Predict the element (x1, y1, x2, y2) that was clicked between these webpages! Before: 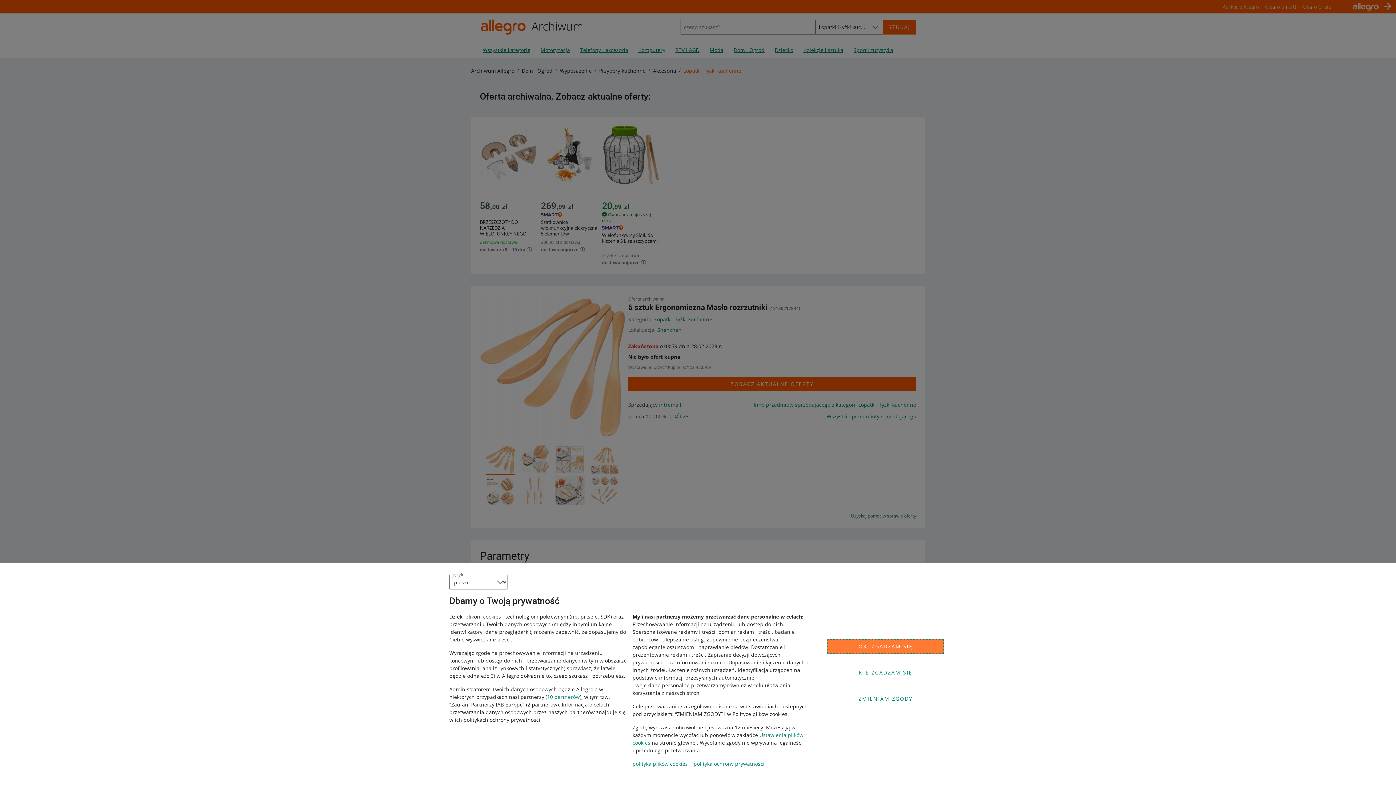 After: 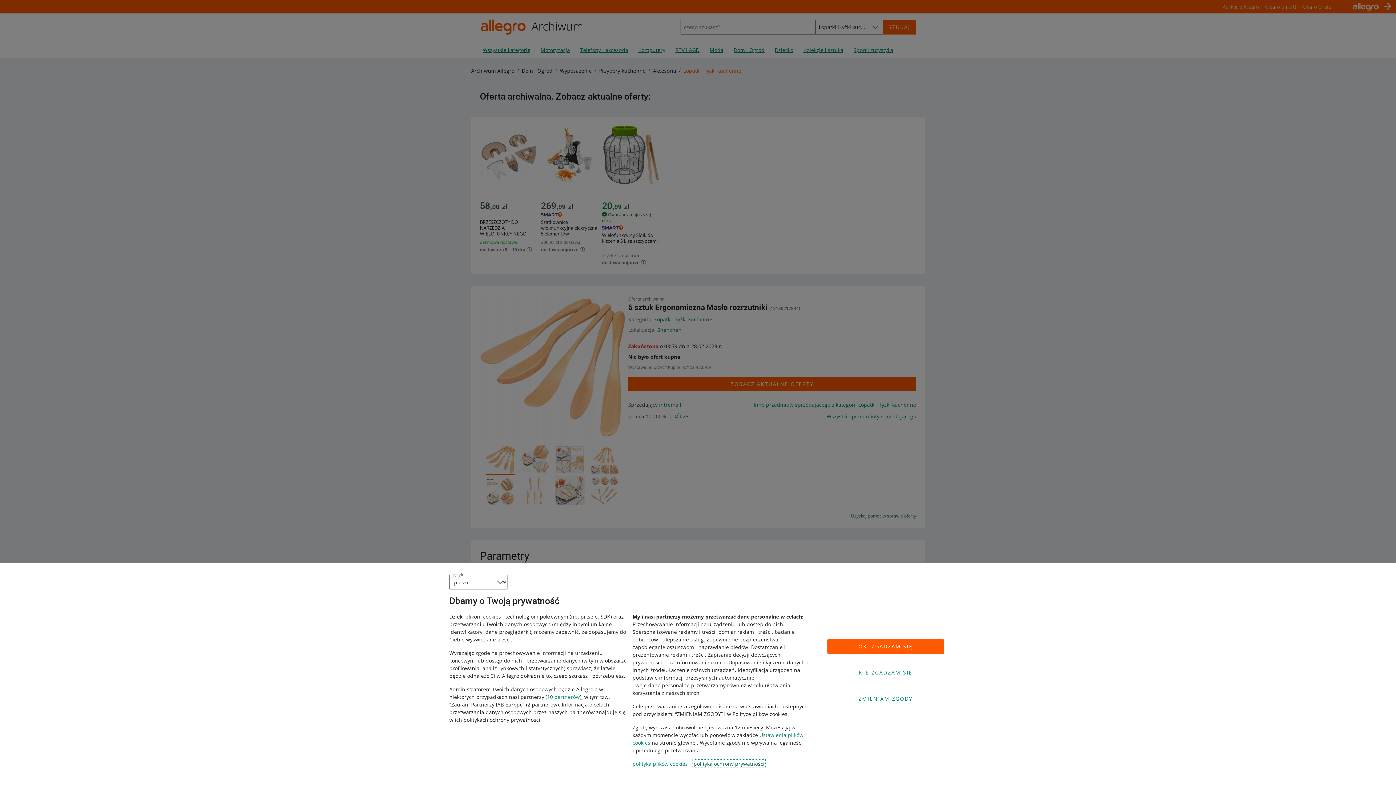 Action: bbox: (693, 760, 764, 767) label: polityka ochrony prywatności